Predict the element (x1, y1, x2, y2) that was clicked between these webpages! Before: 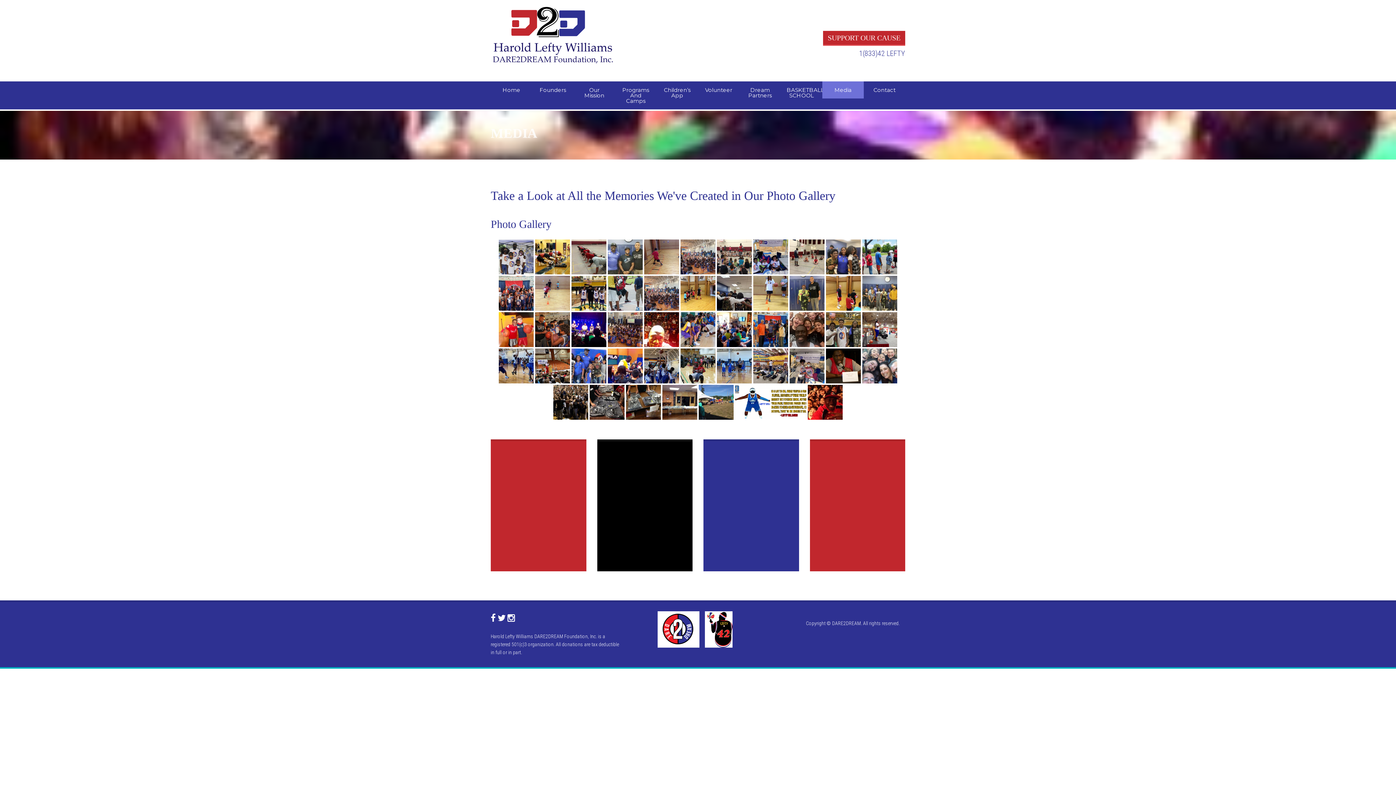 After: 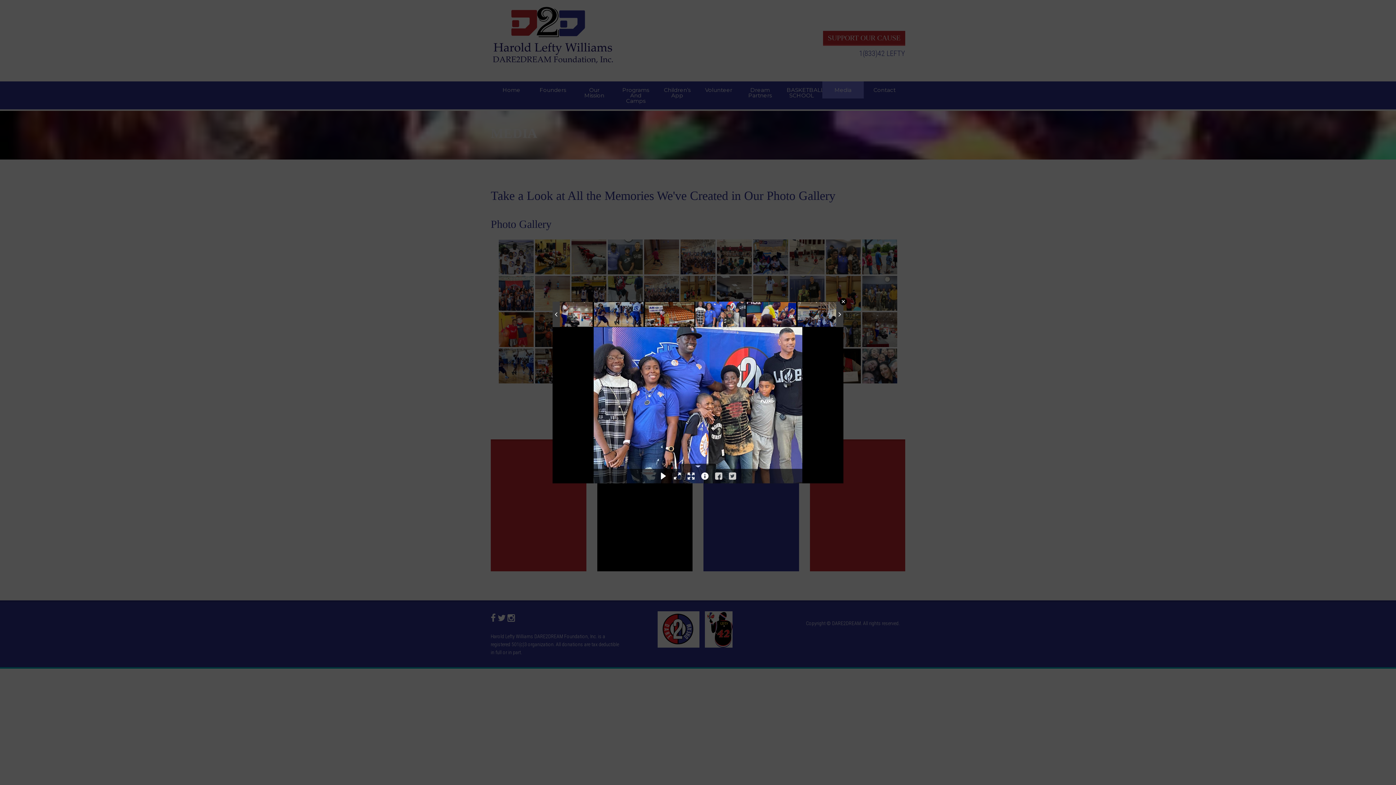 Action: bbox: (571, 348, 606, 383)